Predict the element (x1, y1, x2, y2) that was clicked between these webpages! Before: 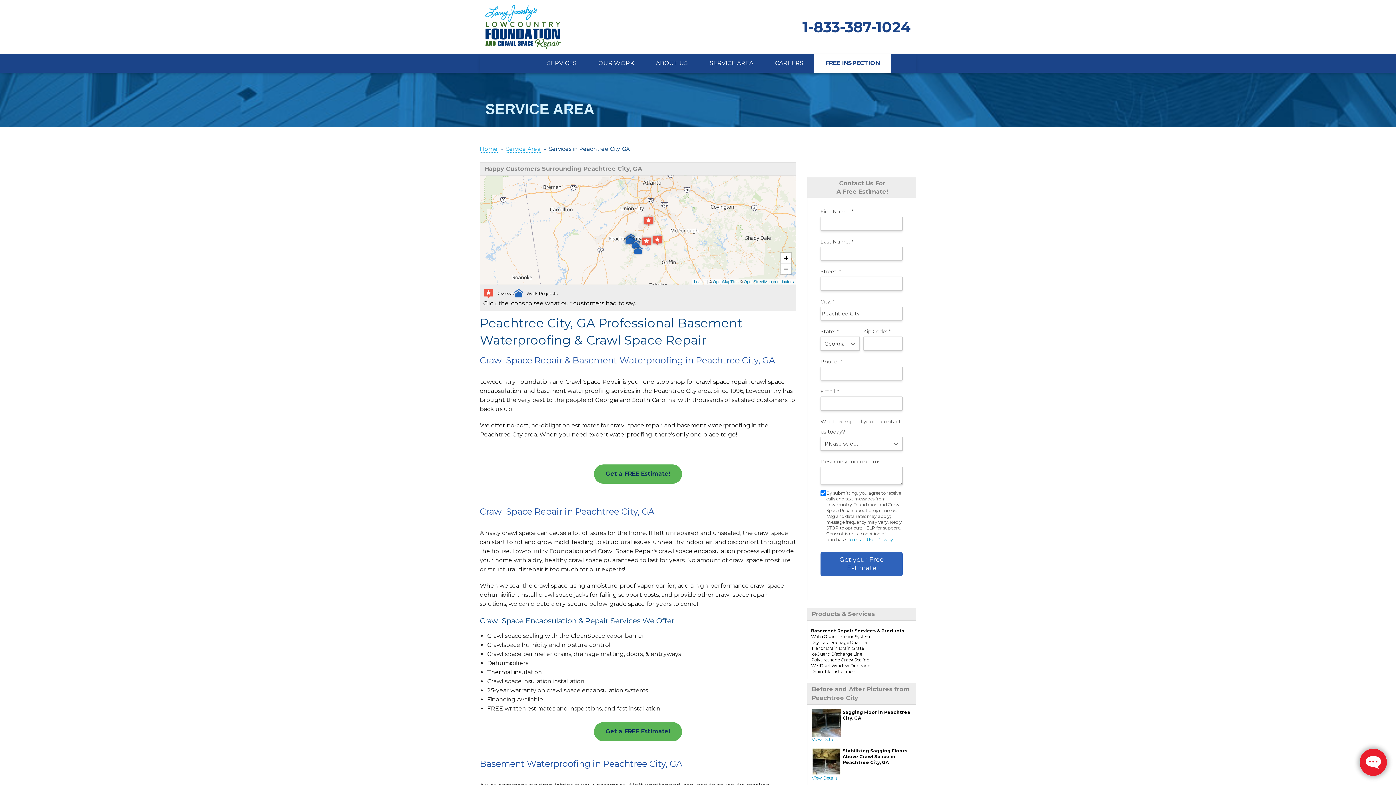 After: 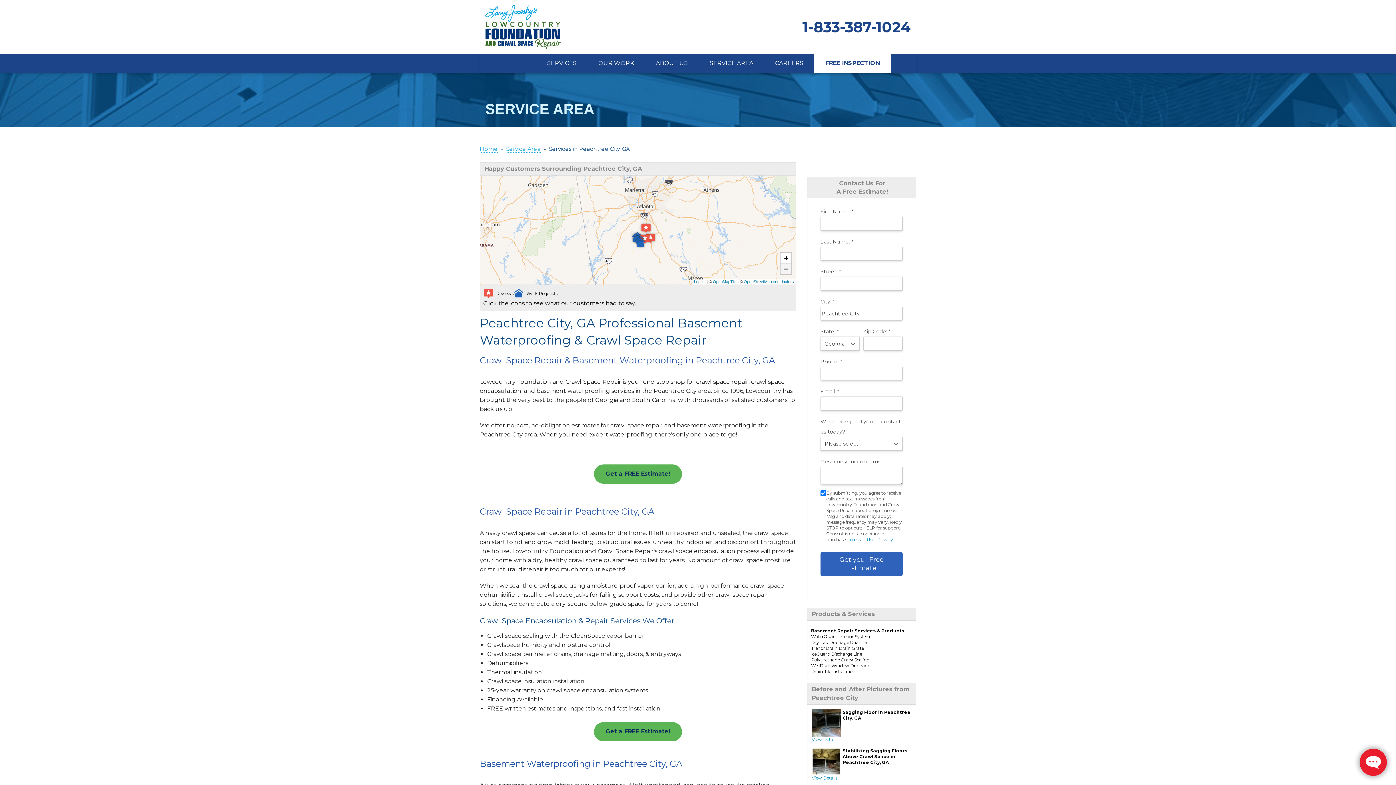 Action: label: Zoom out bbox: (780, 263, 791, 274)